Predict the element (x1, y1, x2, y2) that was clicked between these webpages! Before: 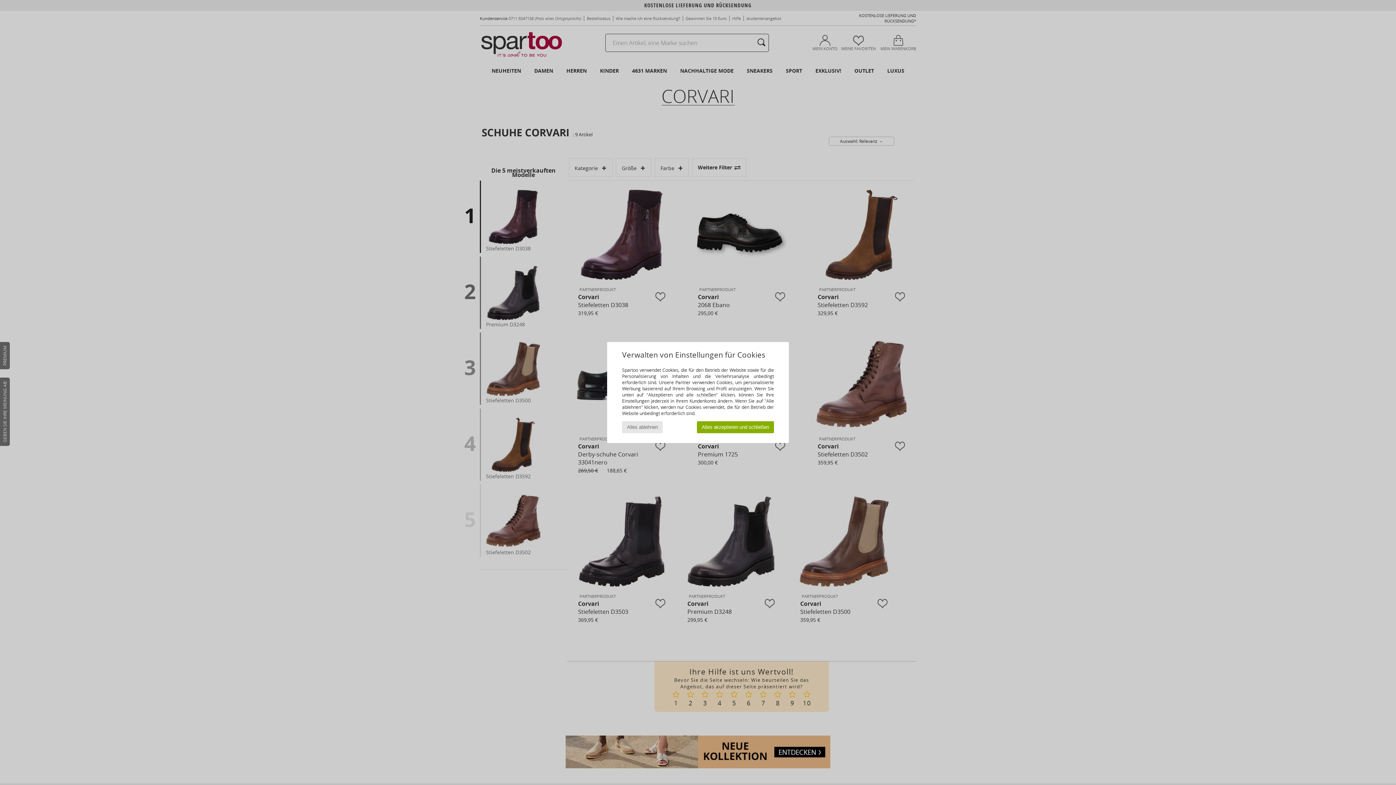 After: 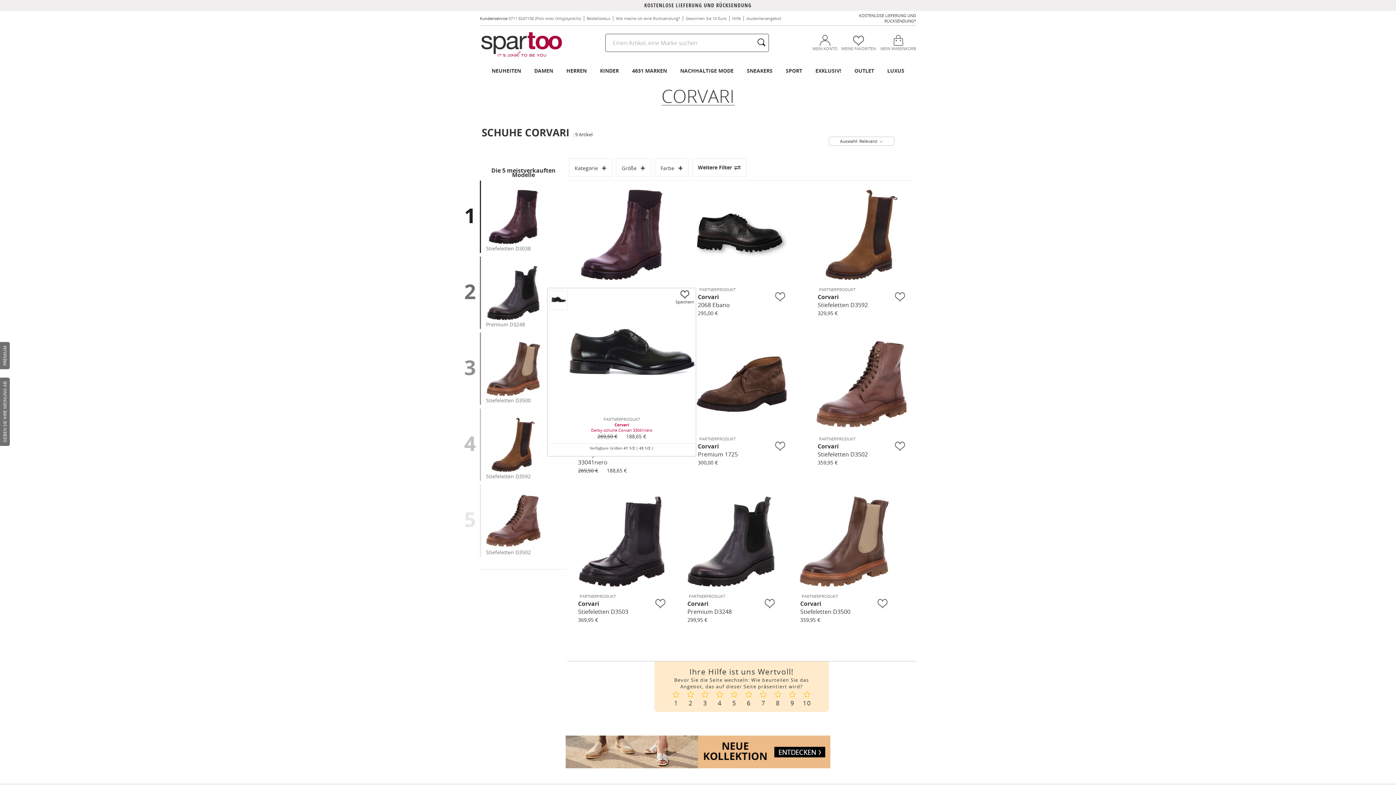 Action: bbox: (622, 421, 662, 433) label: Alles ablehnen